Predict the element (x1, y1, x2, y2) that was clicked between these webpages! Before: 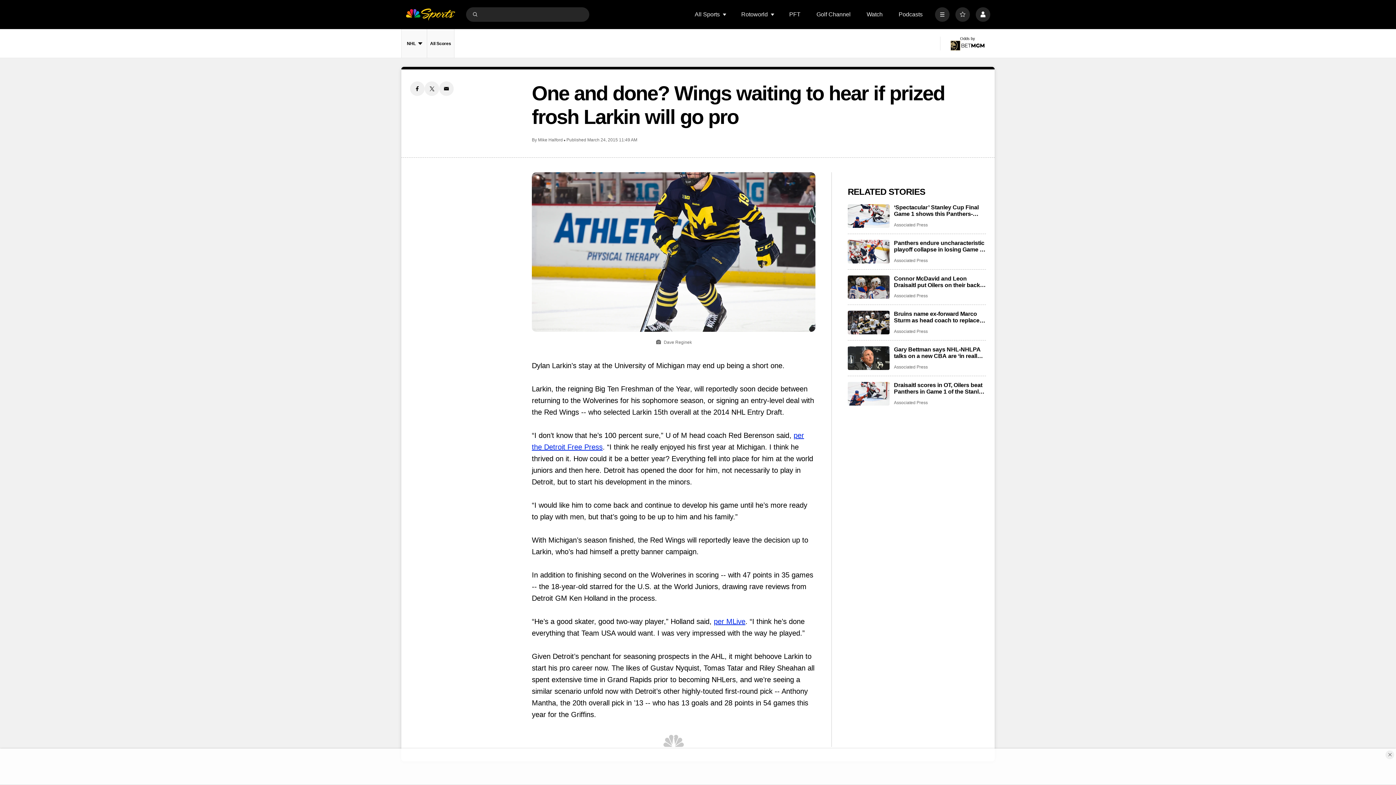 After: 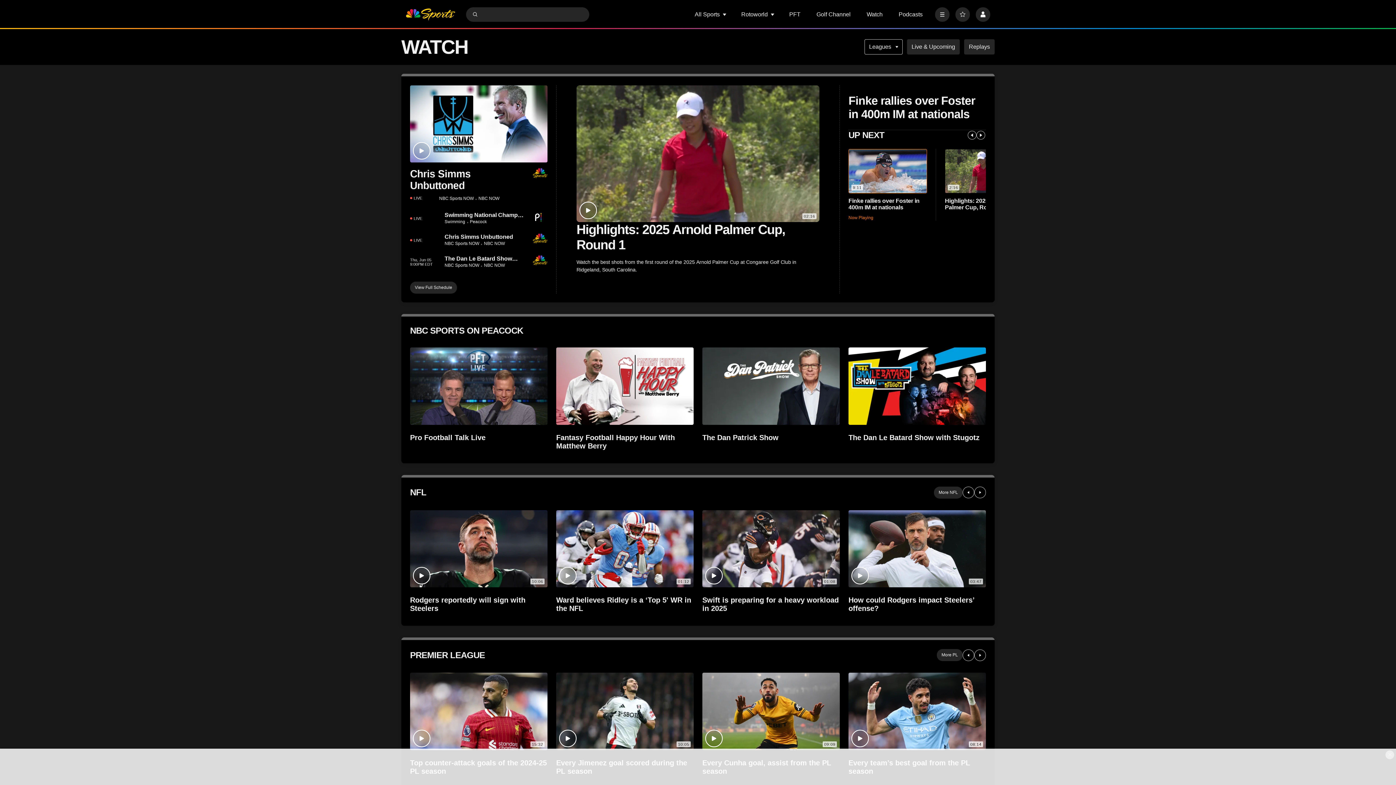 Action: label: Watch bbox: (866, 11, 882, 17)